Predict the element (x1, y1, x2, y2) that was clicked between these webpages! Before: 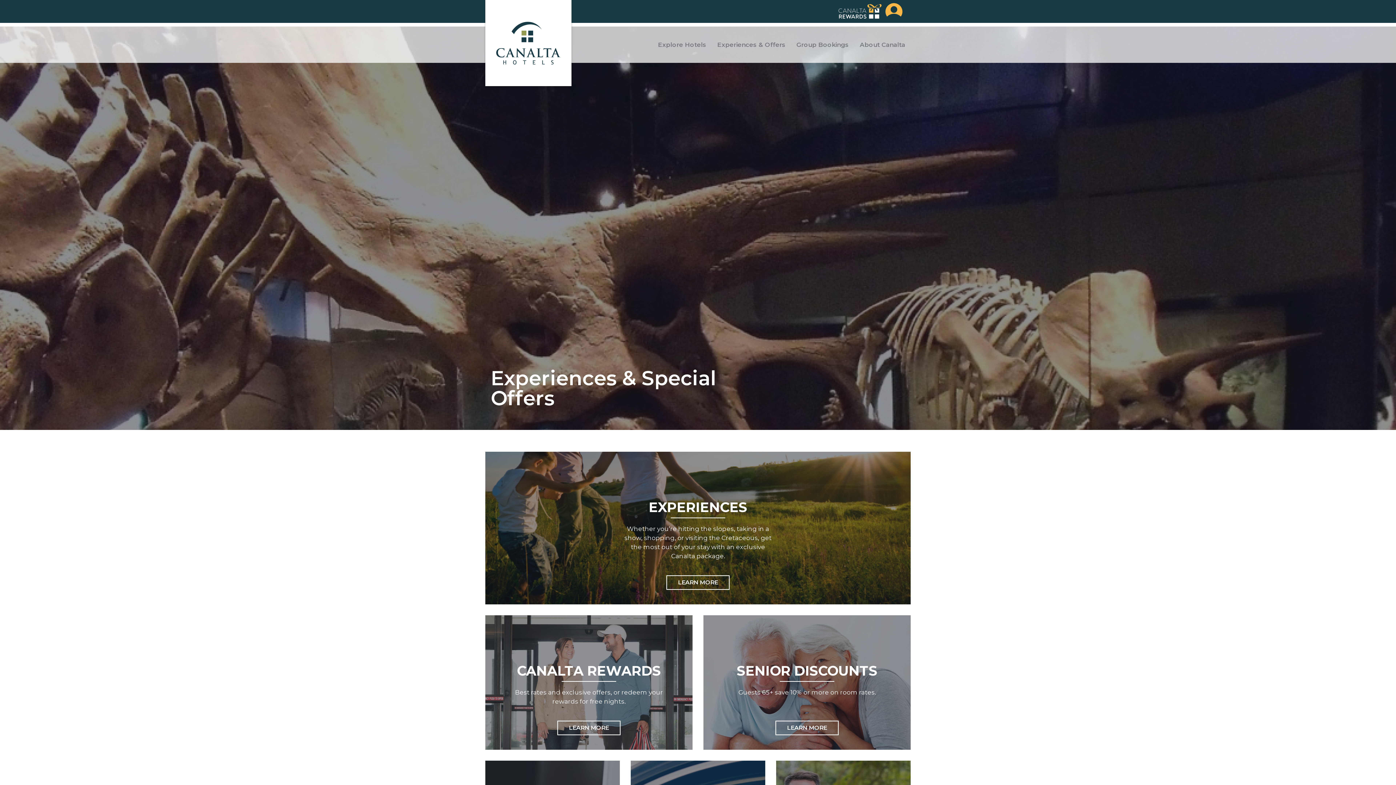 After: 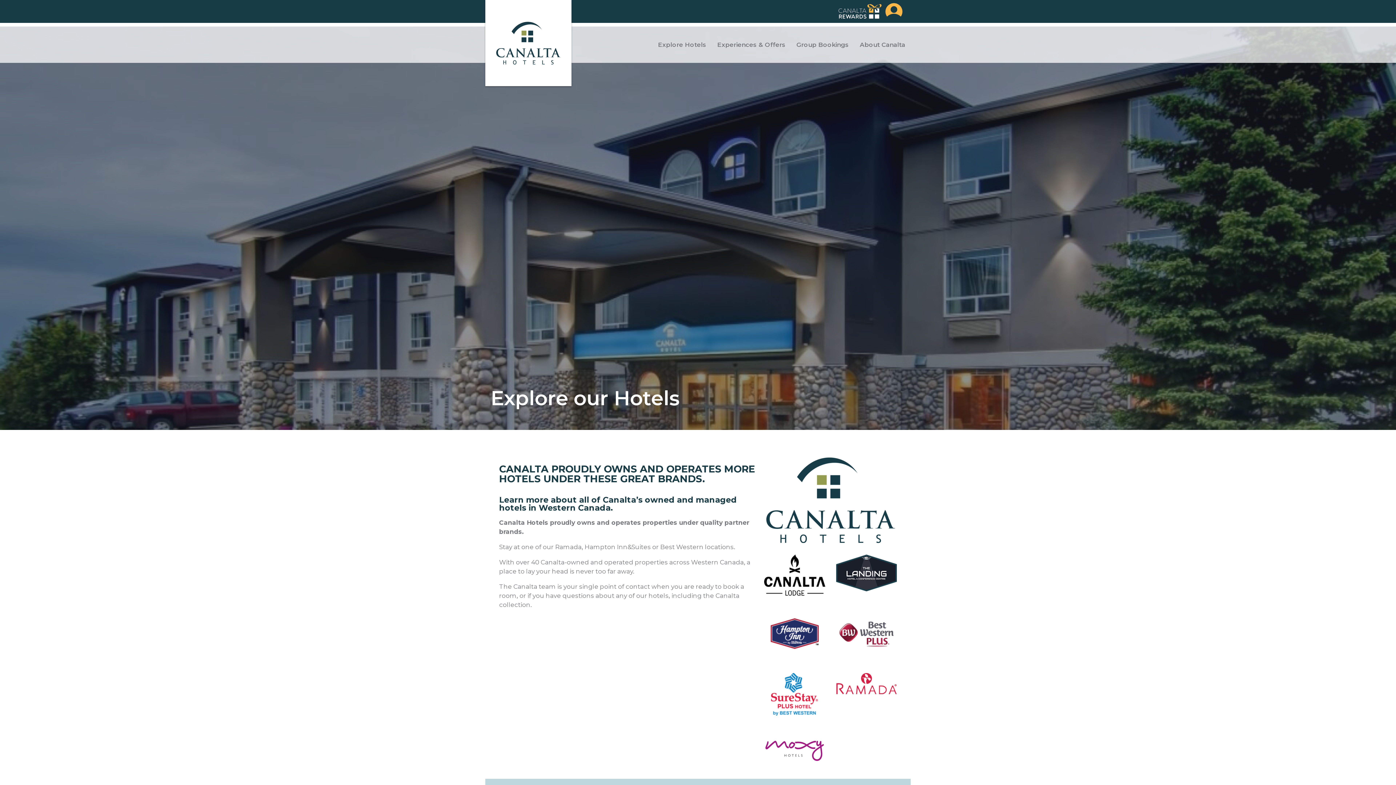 Action: bbox: (652, 21, 712, 68) label: Explore Hotels